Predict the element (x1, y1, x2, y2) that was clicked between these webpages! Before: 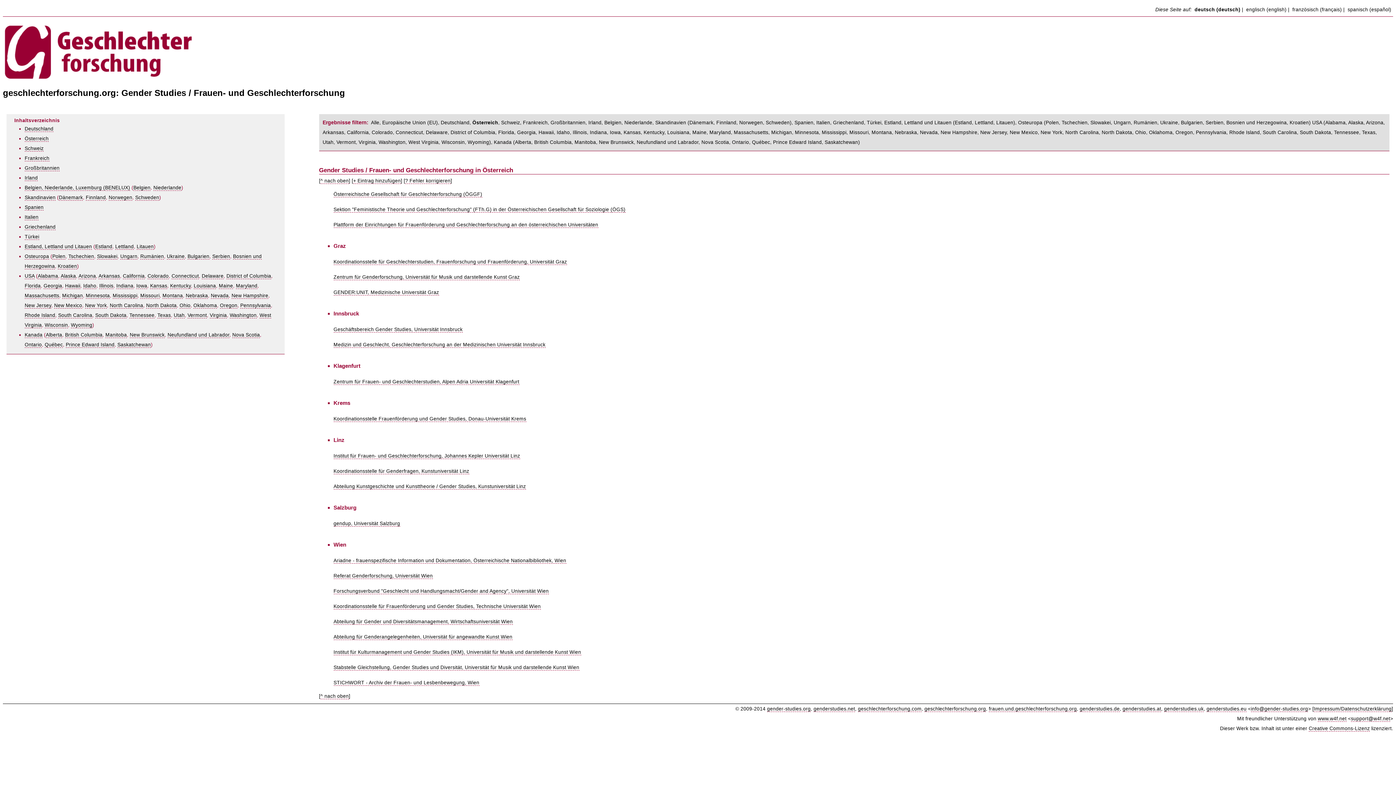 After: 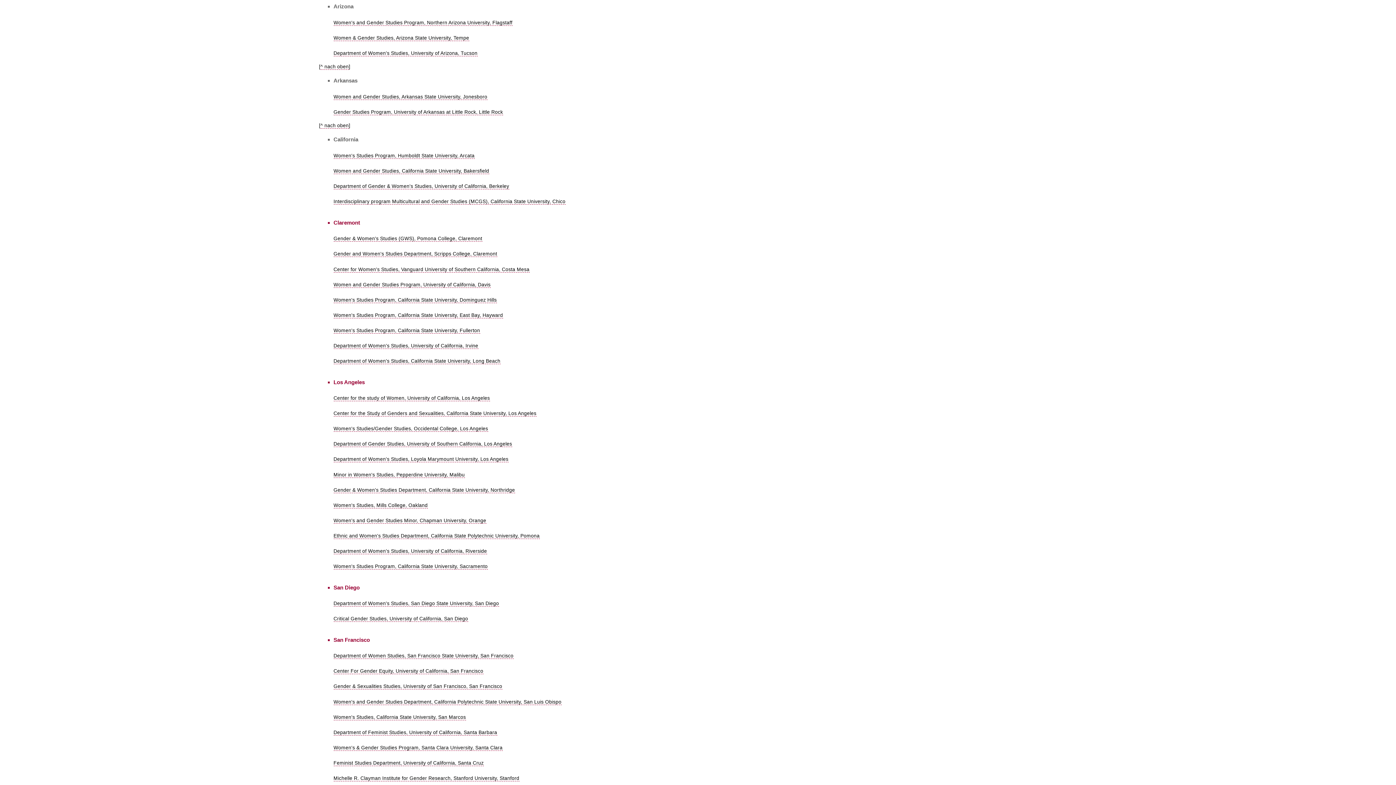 Action: bbox: (78, 273, 96, 279) label: Arizona